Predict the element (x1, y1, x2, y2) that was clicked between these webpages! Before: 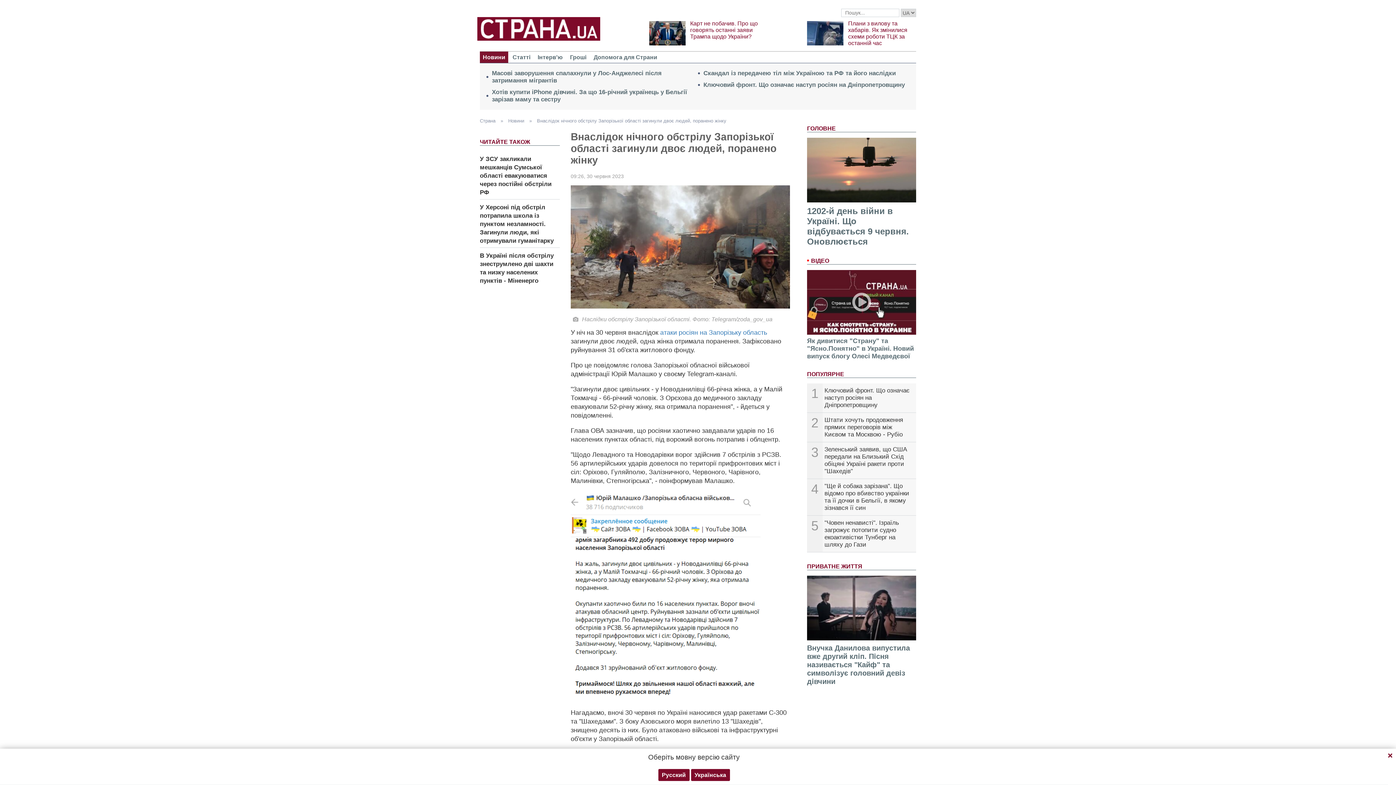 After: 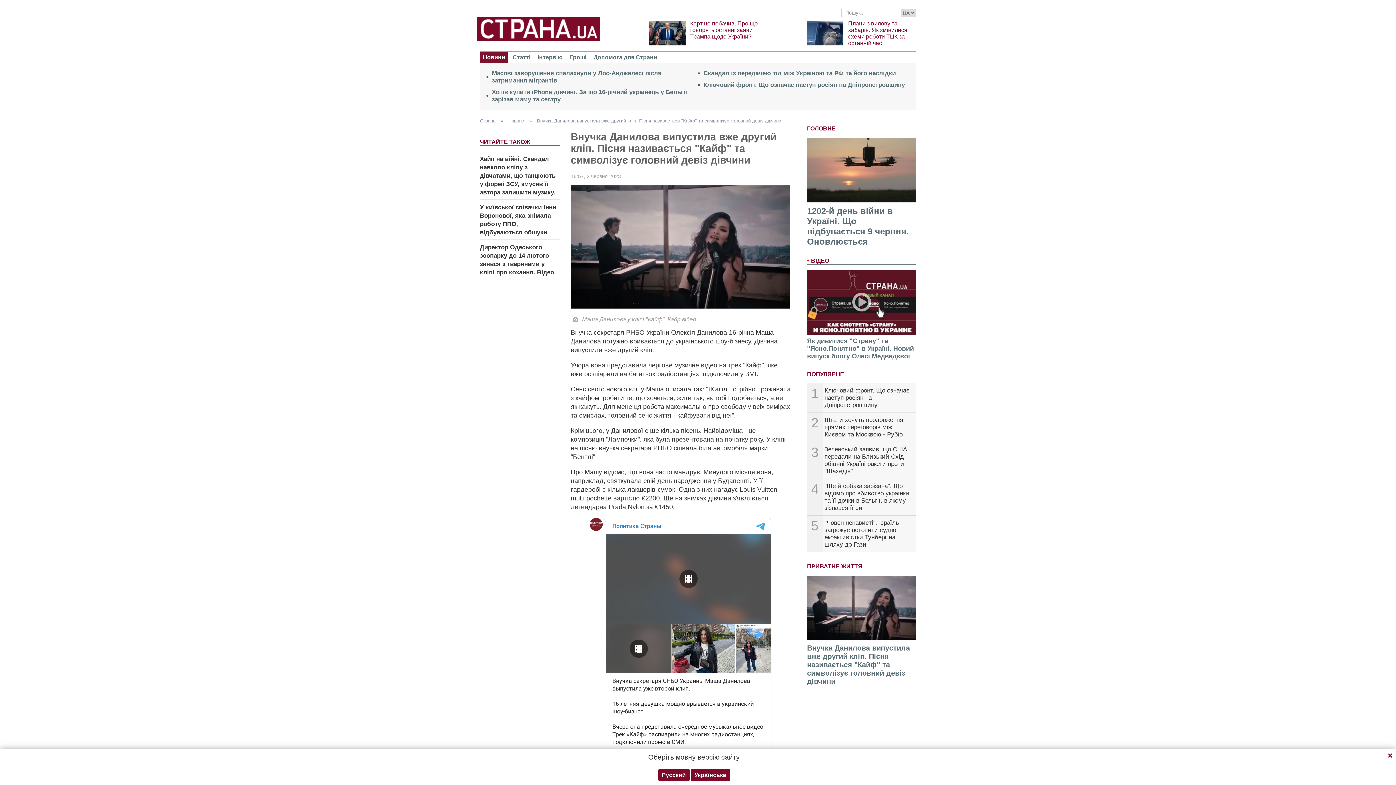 Action: bbox: (807, 575, 916, 640)